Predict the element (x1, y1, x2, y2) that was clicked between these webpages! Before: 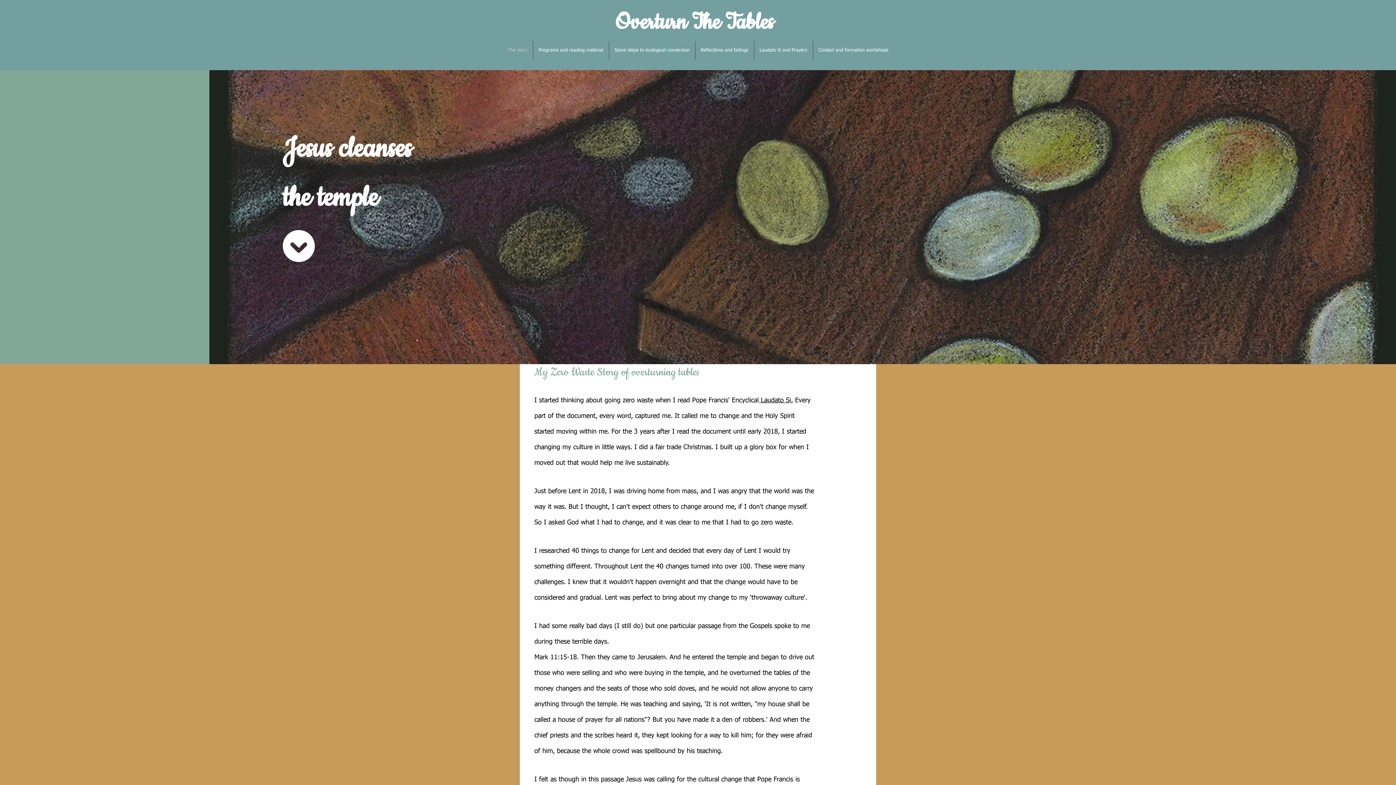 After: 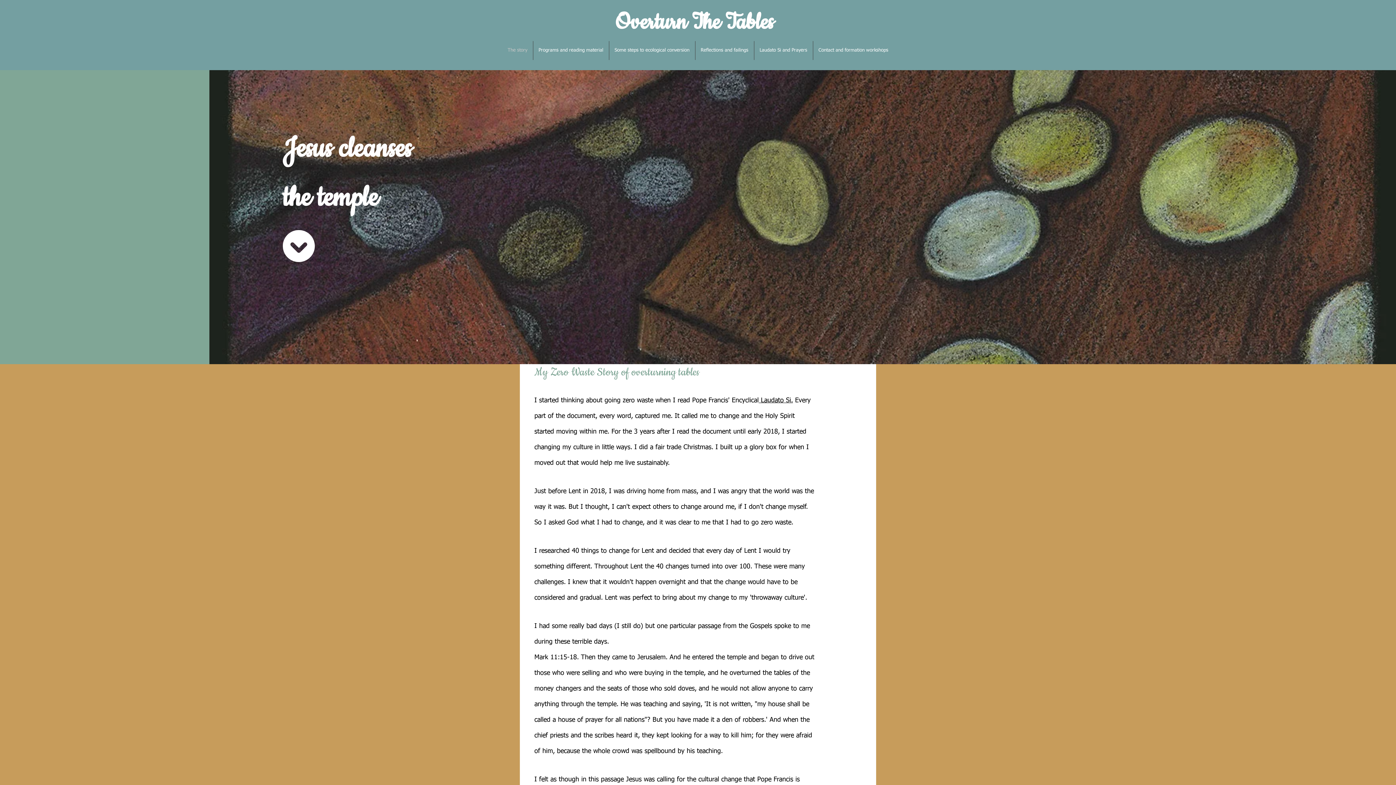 Action: bbox: (615, 8, 774, 37) label: Overturn The Tables